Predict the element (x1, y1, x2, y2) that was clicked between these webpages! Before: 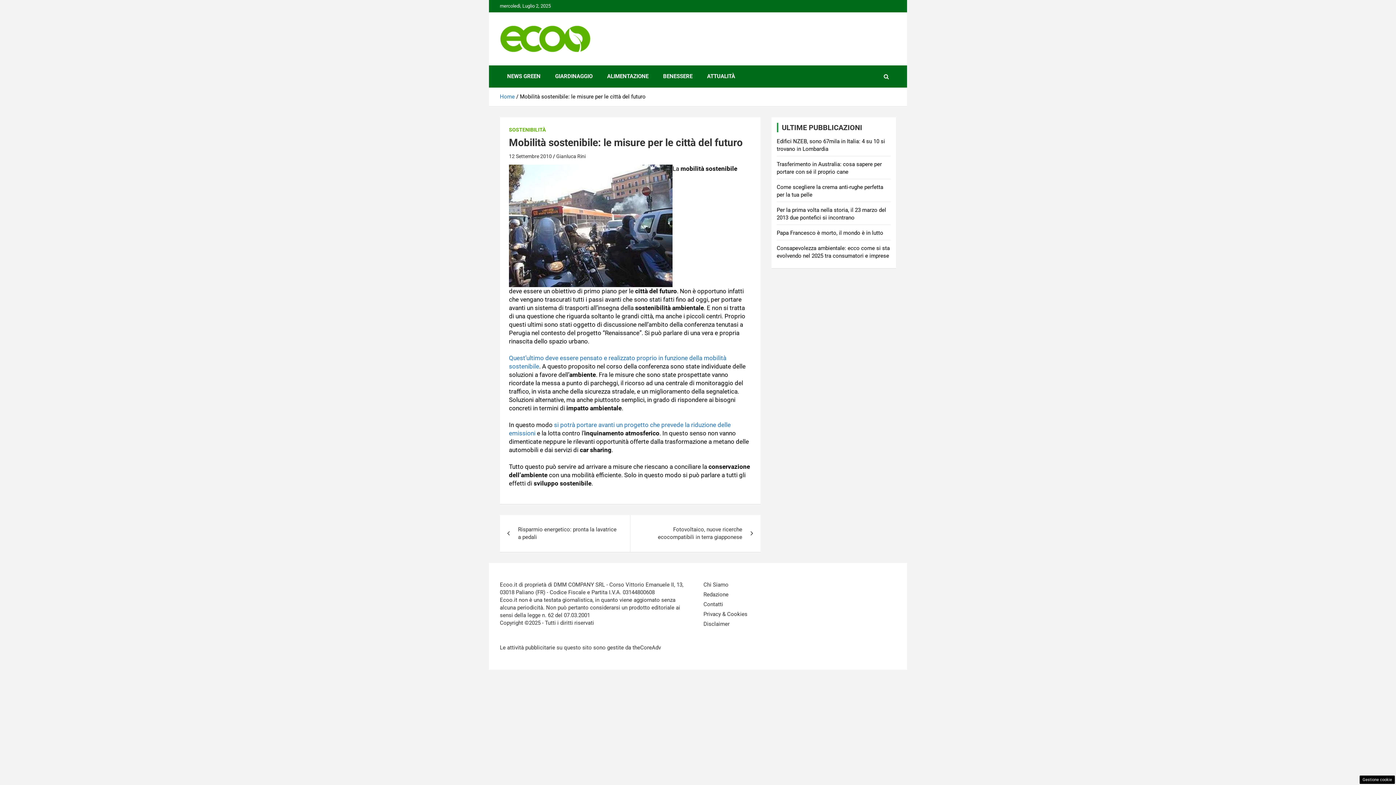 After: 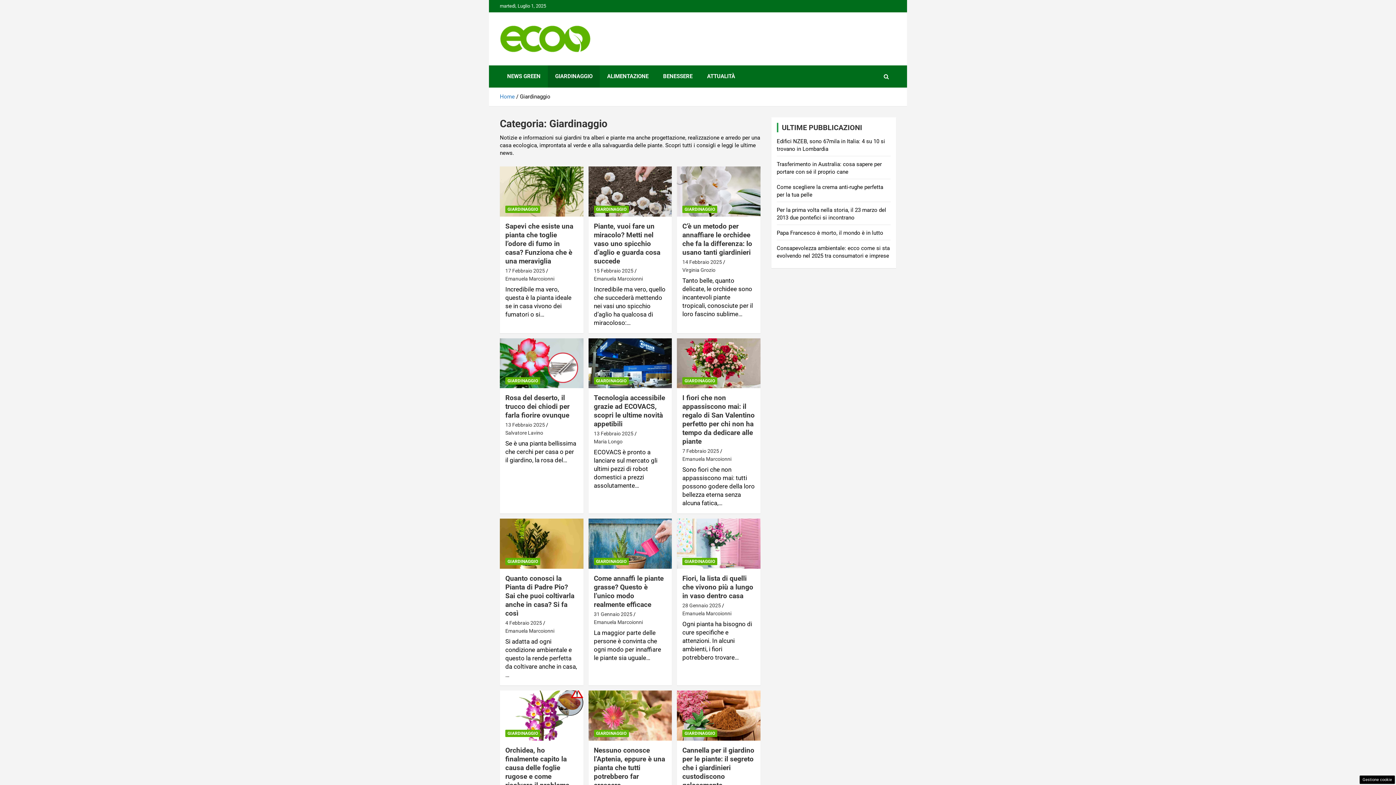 Action: label: GIARDINAGGIO bbox: (548, 65, 600, 87)